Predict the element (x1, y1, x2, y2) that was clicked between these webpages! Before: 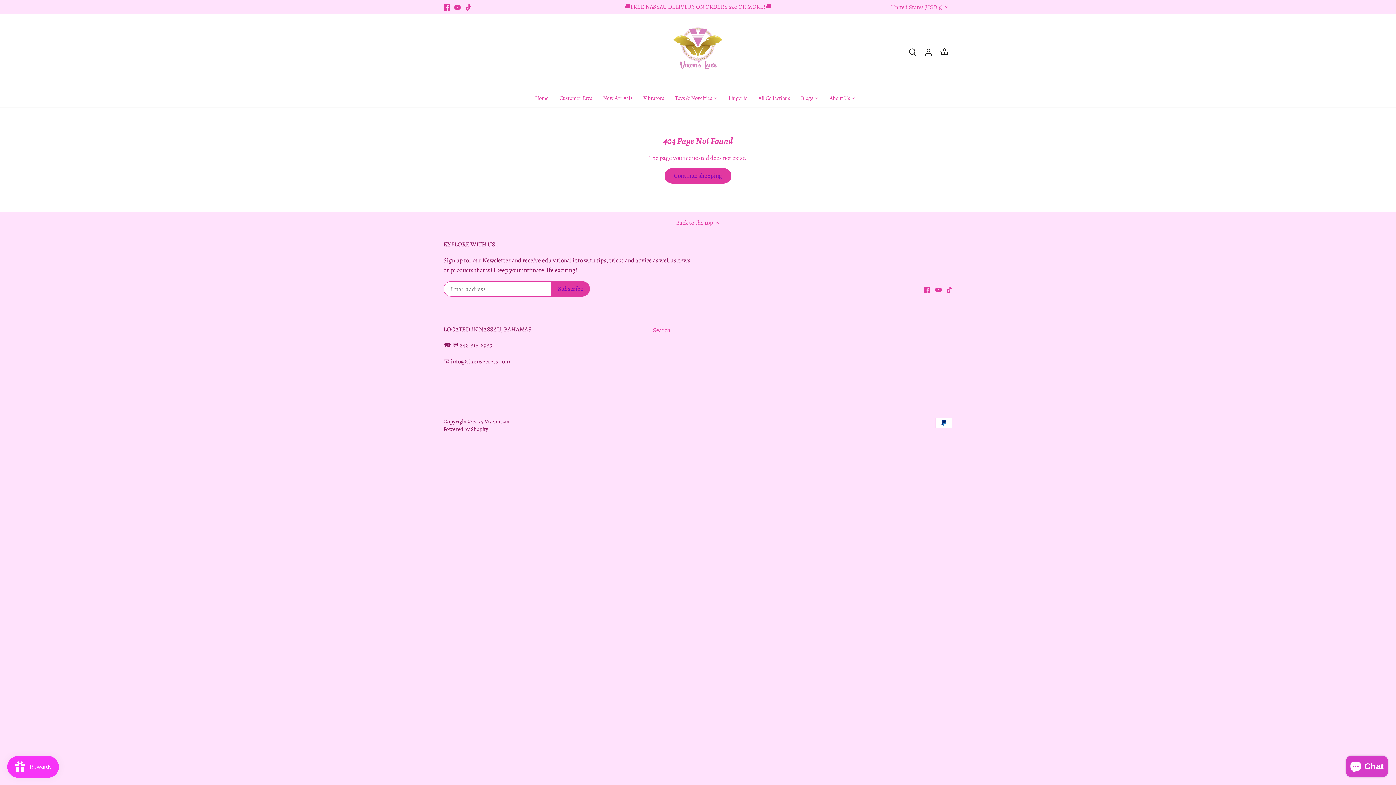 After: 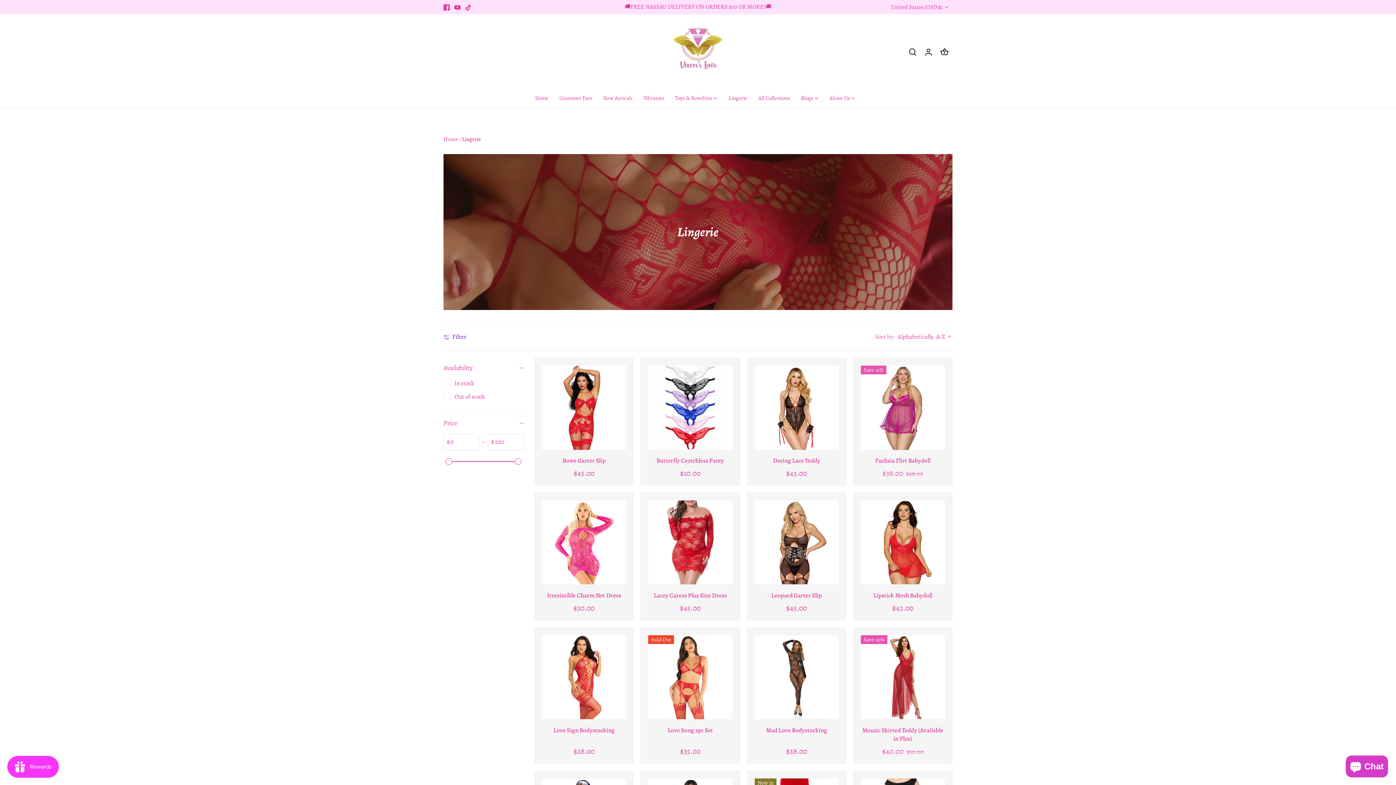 Action: label: Lingerie bbox: (723, 89, 753, 106)